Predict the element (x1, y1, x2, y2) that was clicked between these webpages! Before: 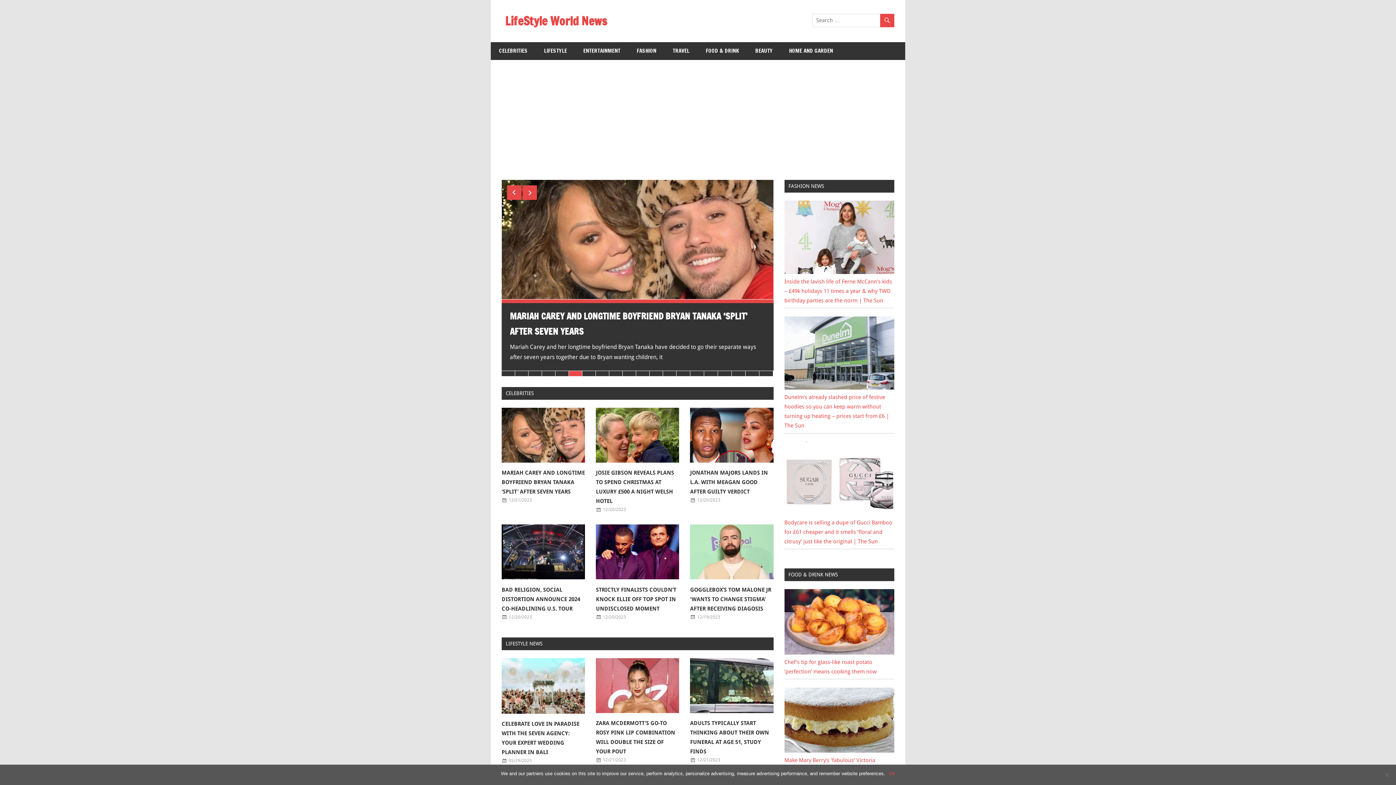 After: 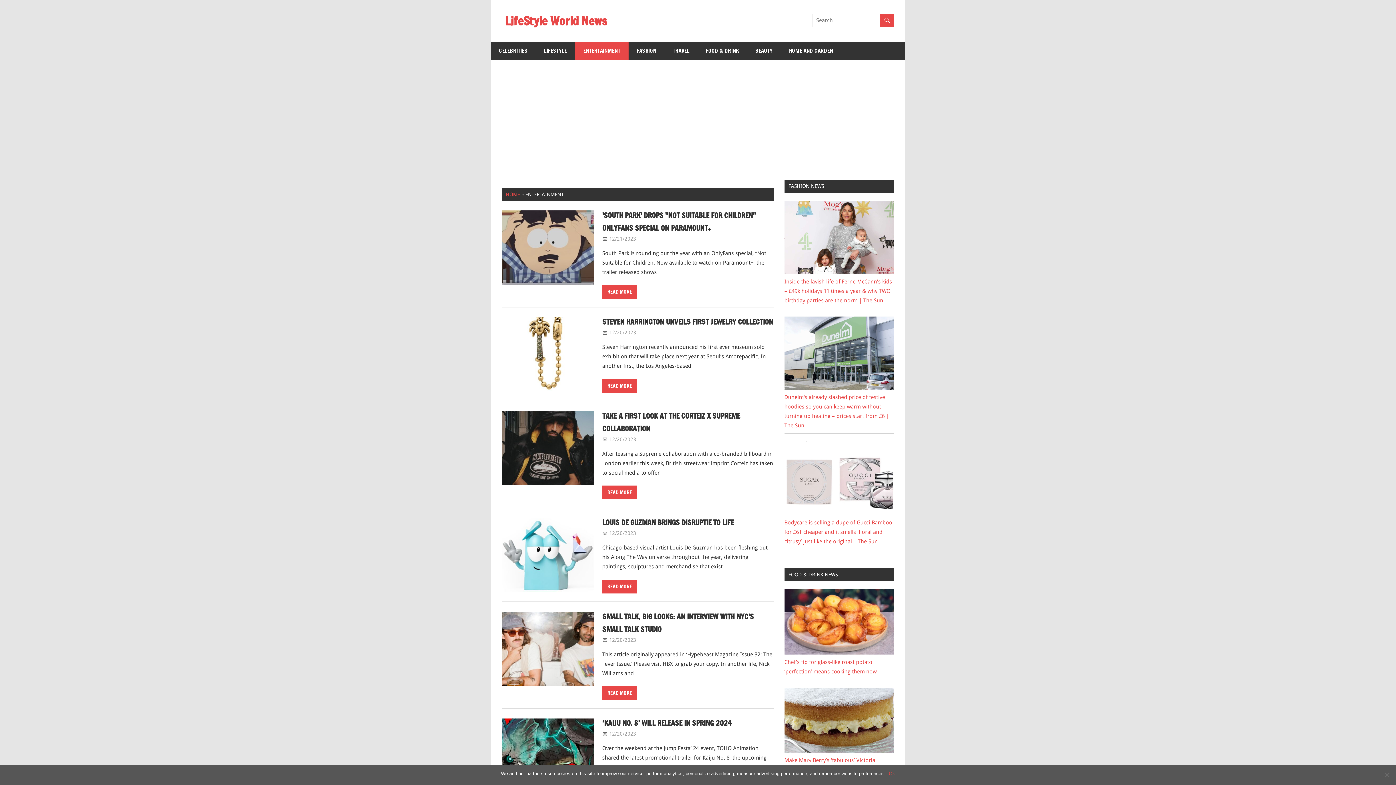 Action: bbox: (575, 42, 628, 59) label: ENTERTAINMENT